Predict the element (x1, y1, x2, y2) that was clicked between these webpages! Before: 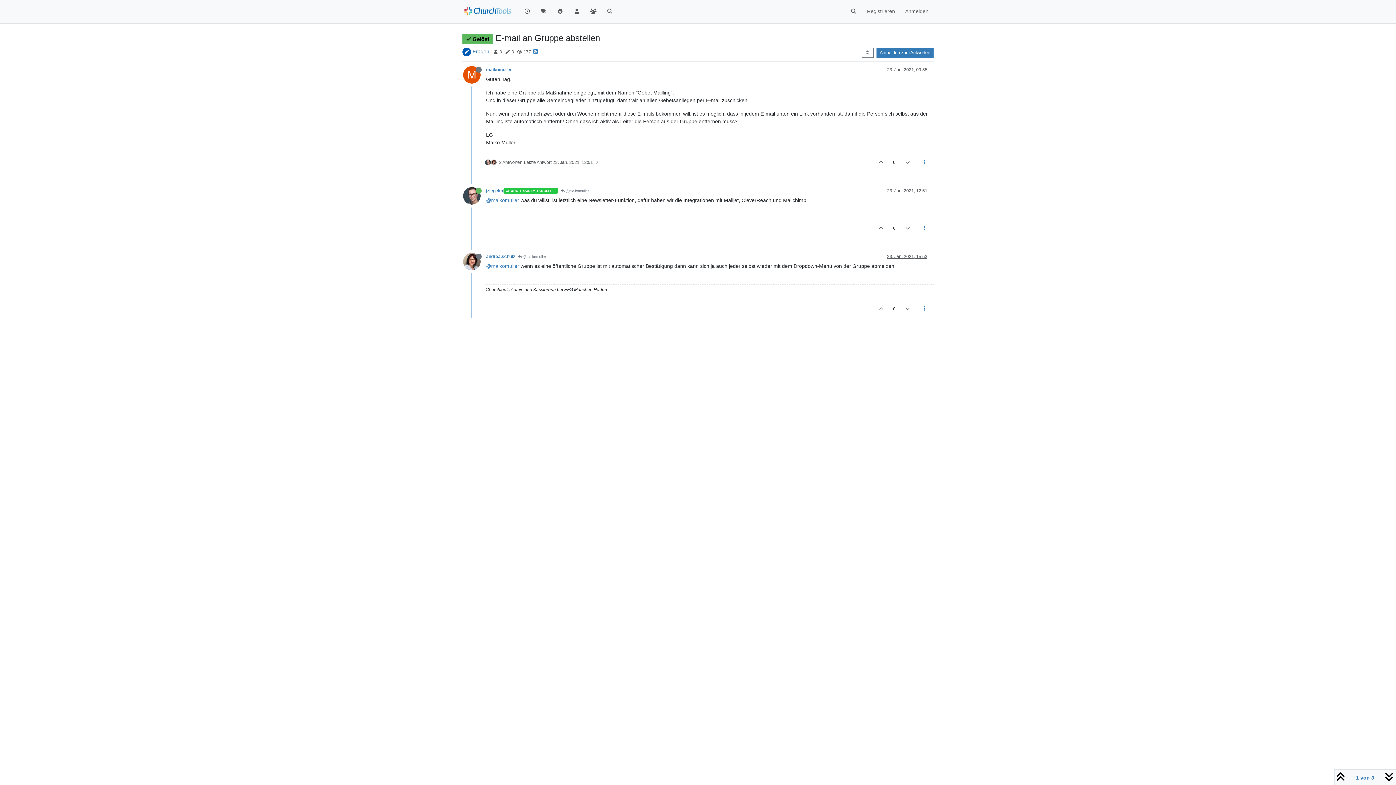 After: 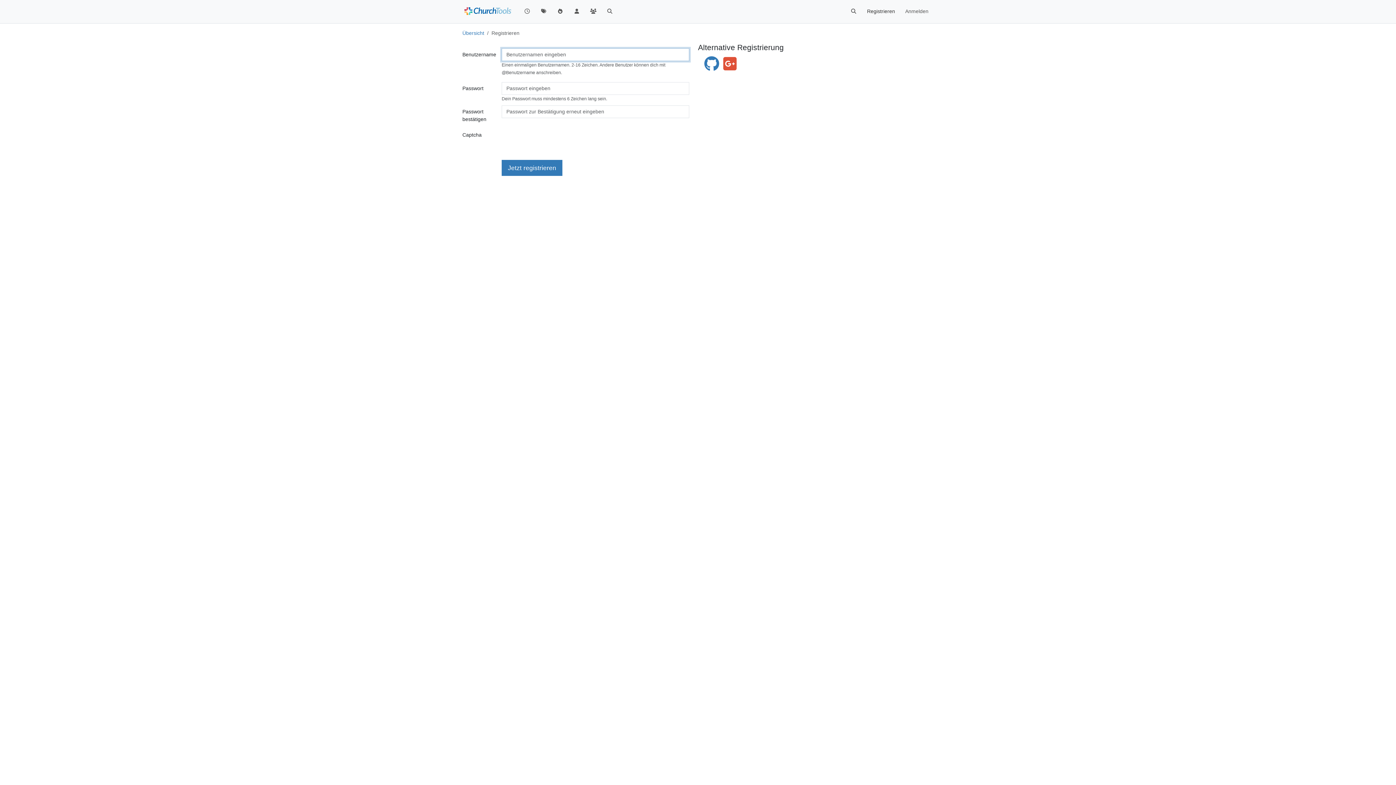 Action: bbox: (862, 4, 900, 18) label: Registrieren